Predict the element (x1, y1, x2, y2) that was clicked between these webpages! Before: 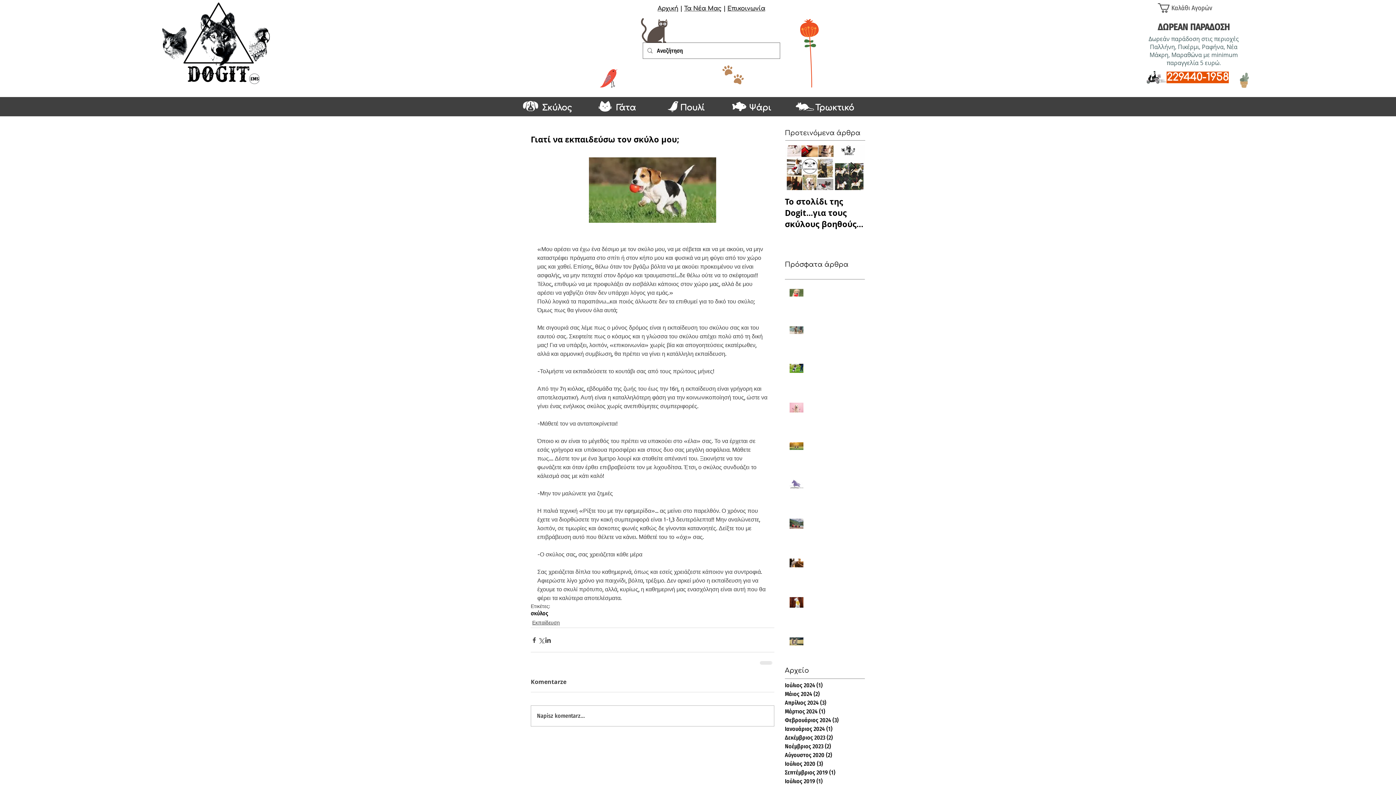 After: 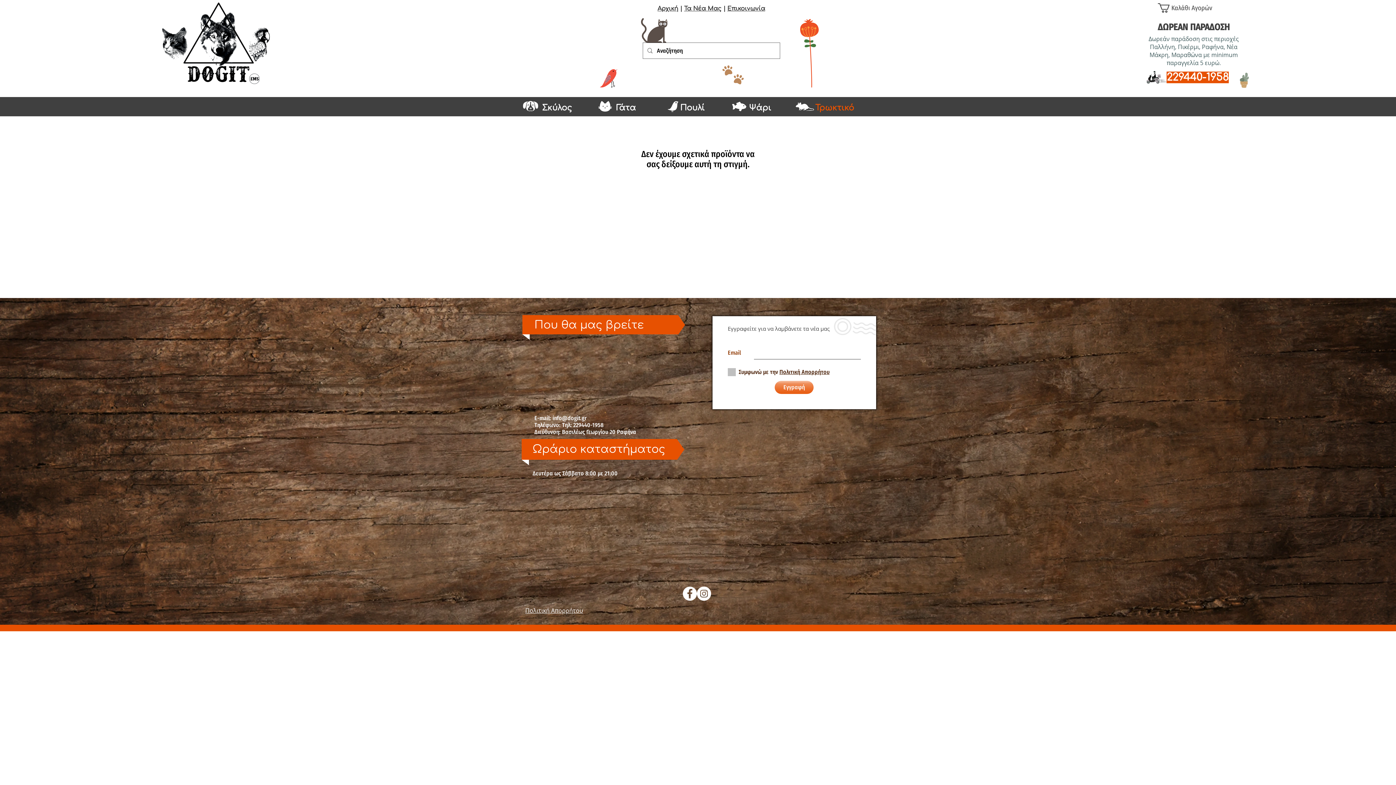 Action: bbox: (793, 102, 876, 110) label: Τρωκτικό